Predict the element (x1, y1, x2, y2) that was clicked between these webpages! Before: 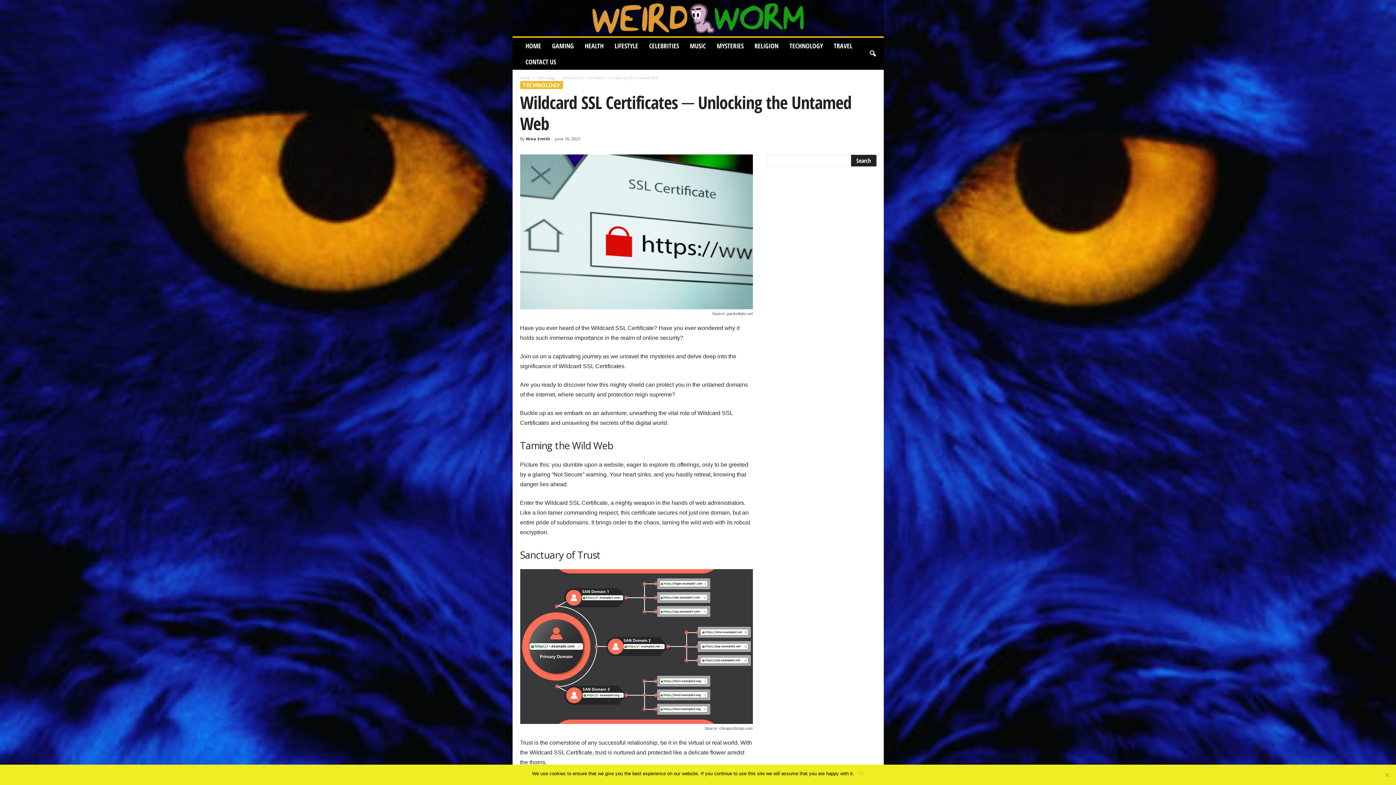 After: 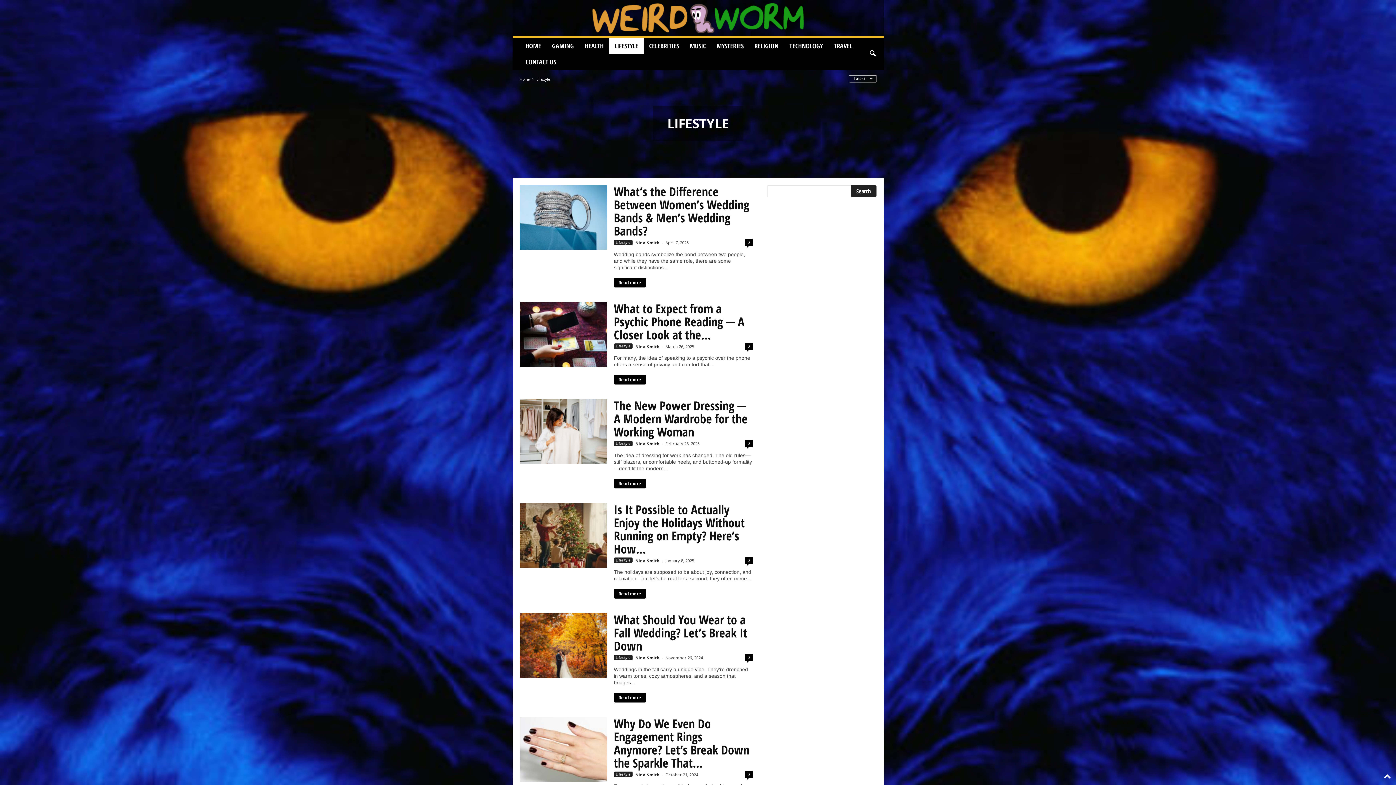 Action: label: LIFESTYLE bbox: (609, 37, 643, 53)